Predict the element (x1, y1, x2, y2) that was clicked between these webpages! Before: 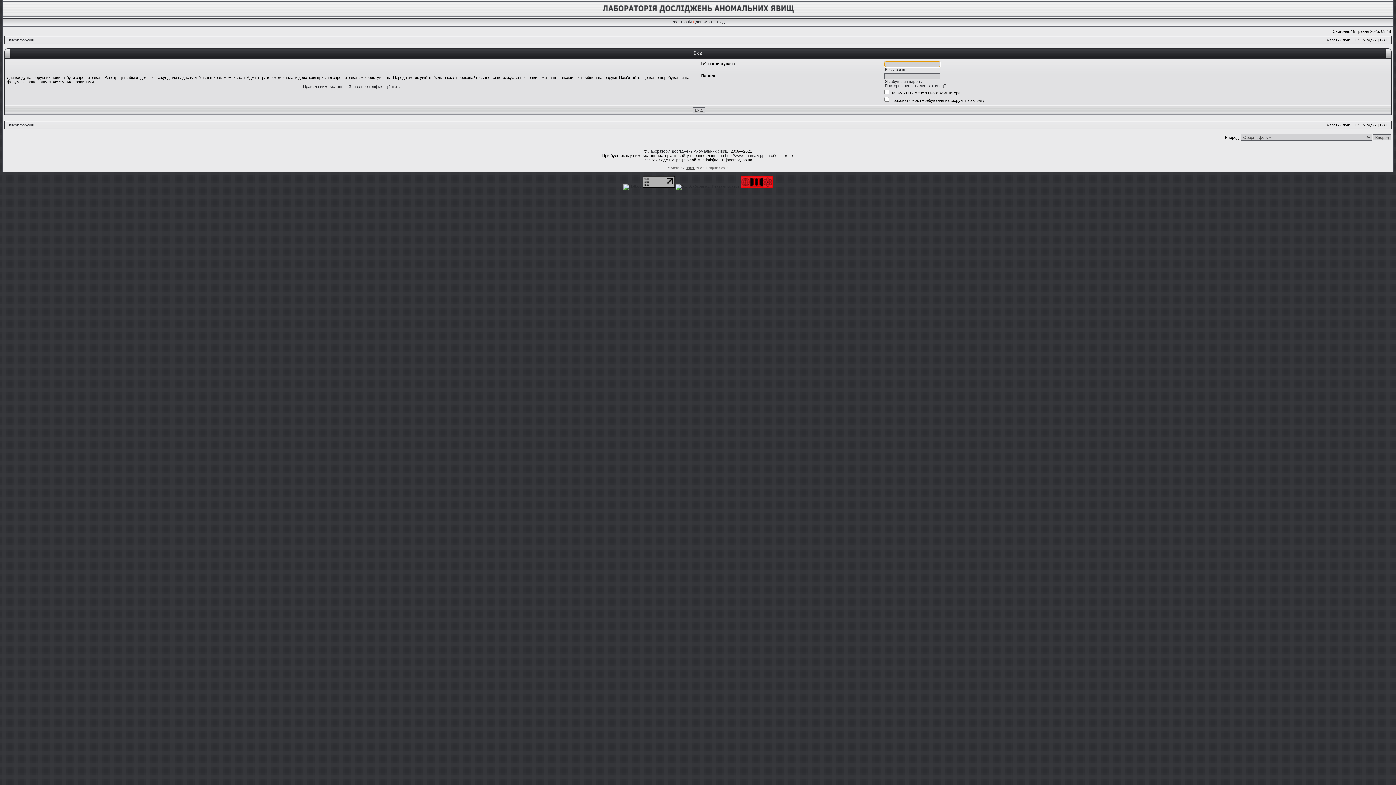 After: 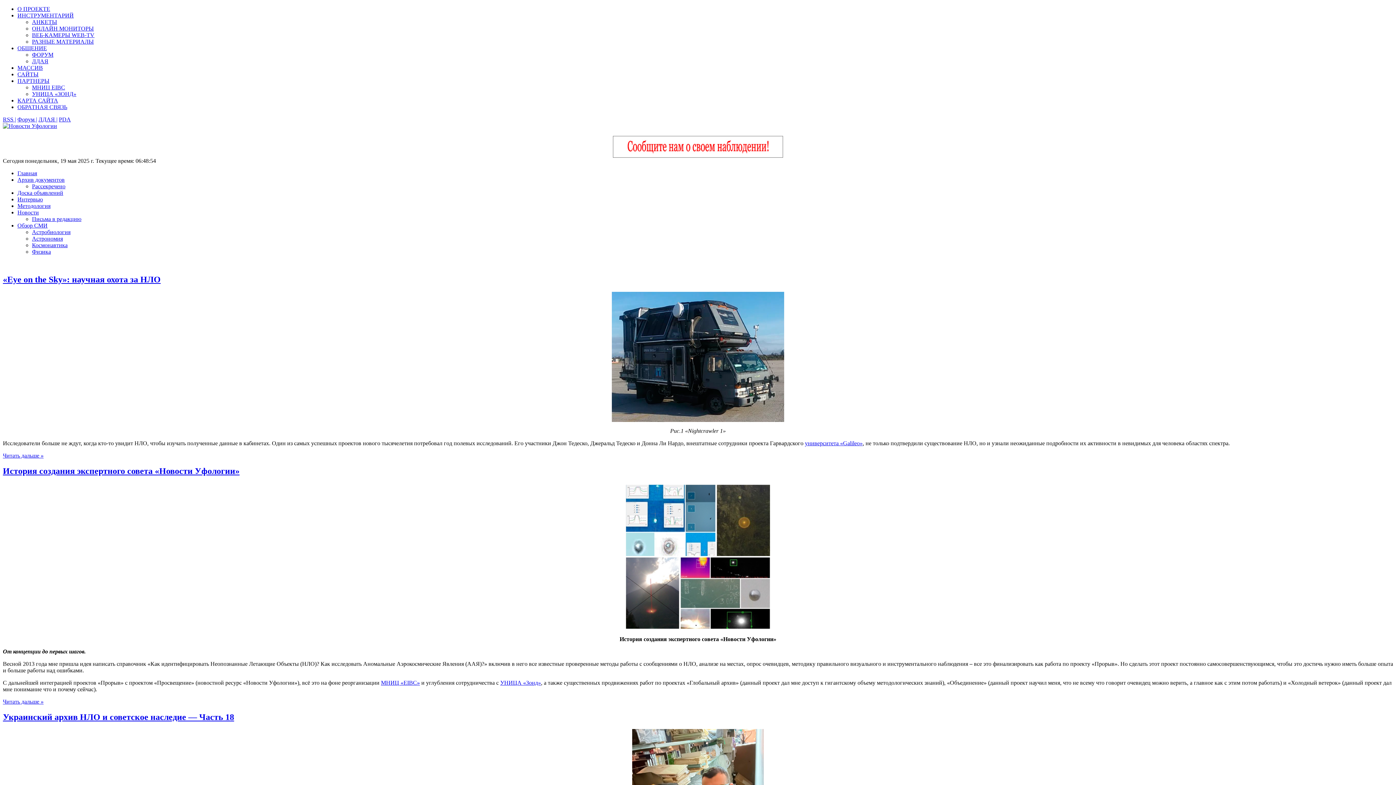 Action: bbox: (740, 184, 772, 188)